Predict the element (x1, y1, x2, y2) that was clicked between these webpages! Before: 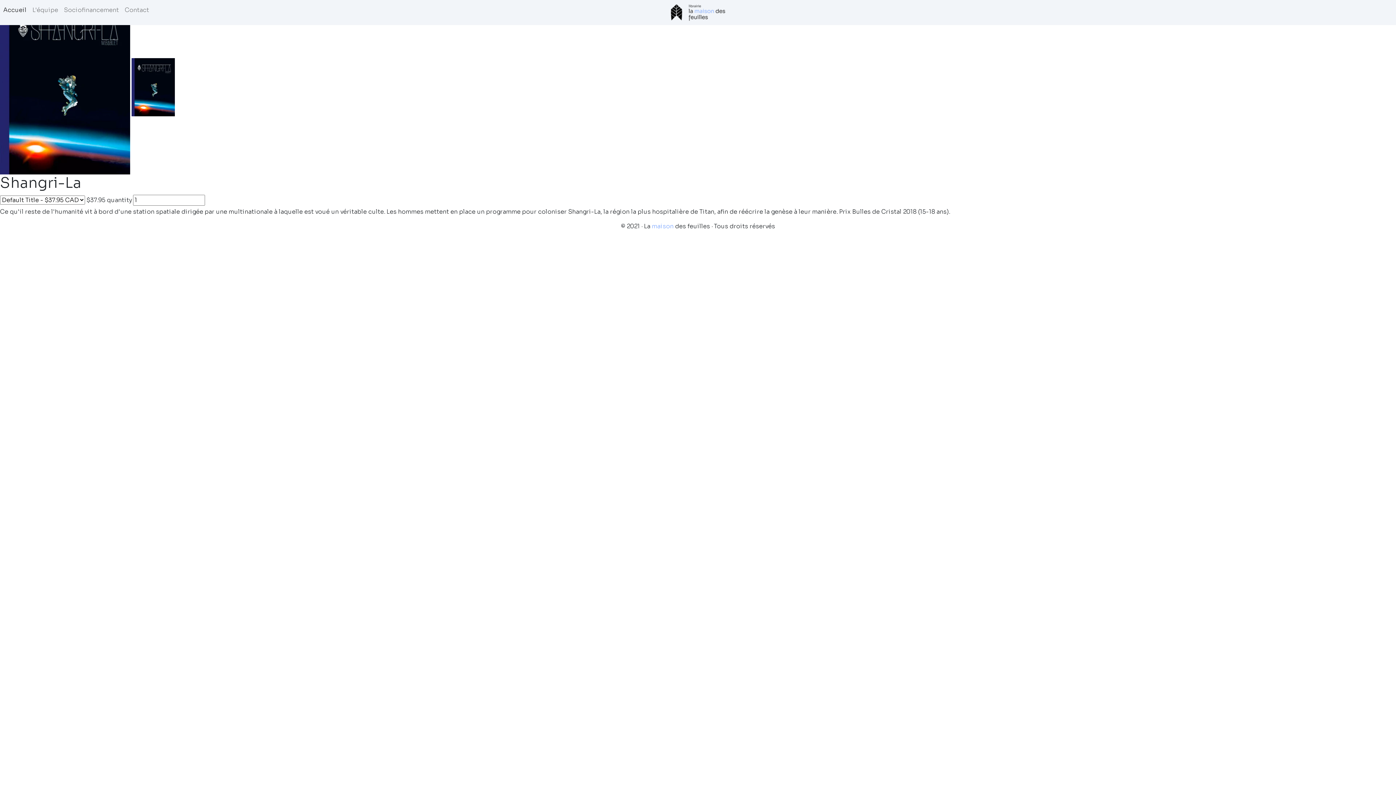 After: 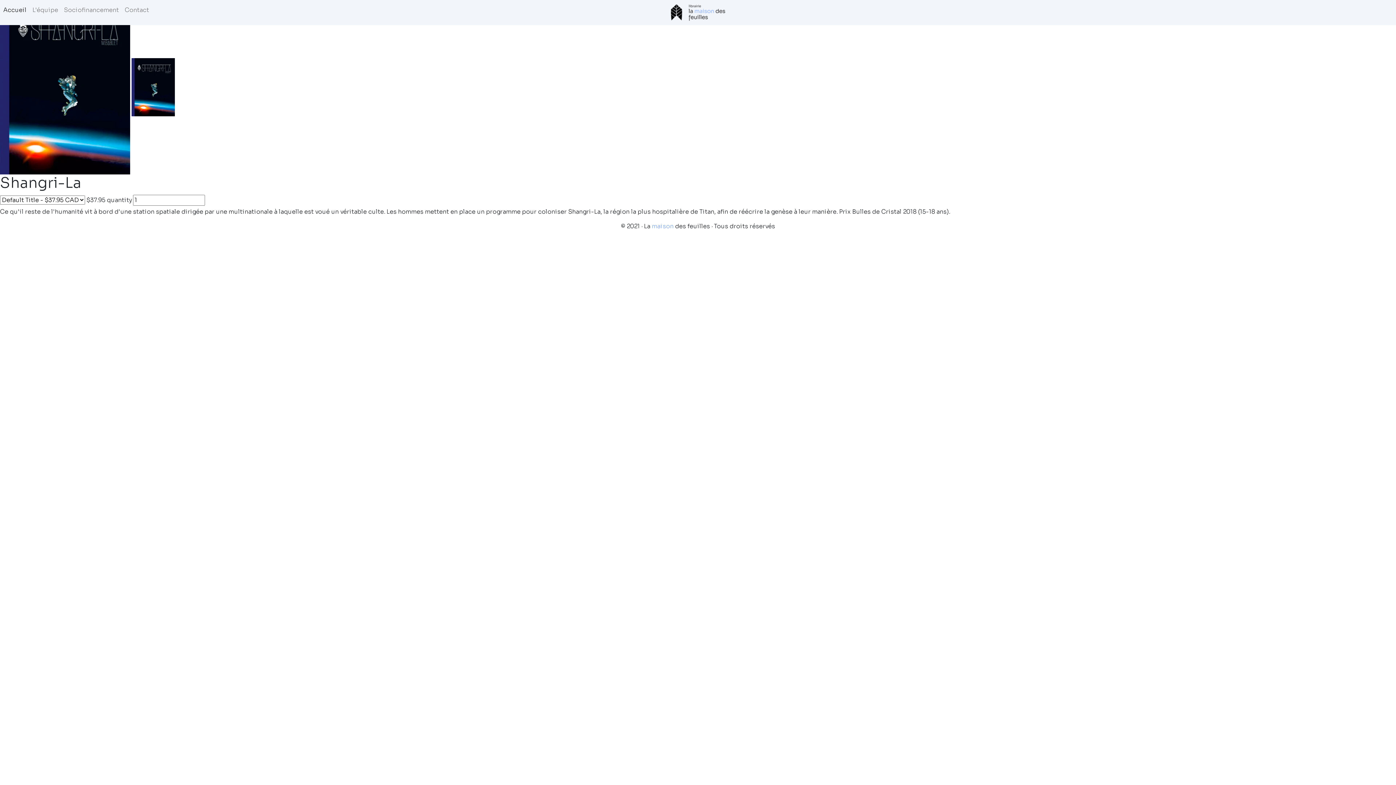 Action: label: Accueil bbox: (0, 2, 29, 17)